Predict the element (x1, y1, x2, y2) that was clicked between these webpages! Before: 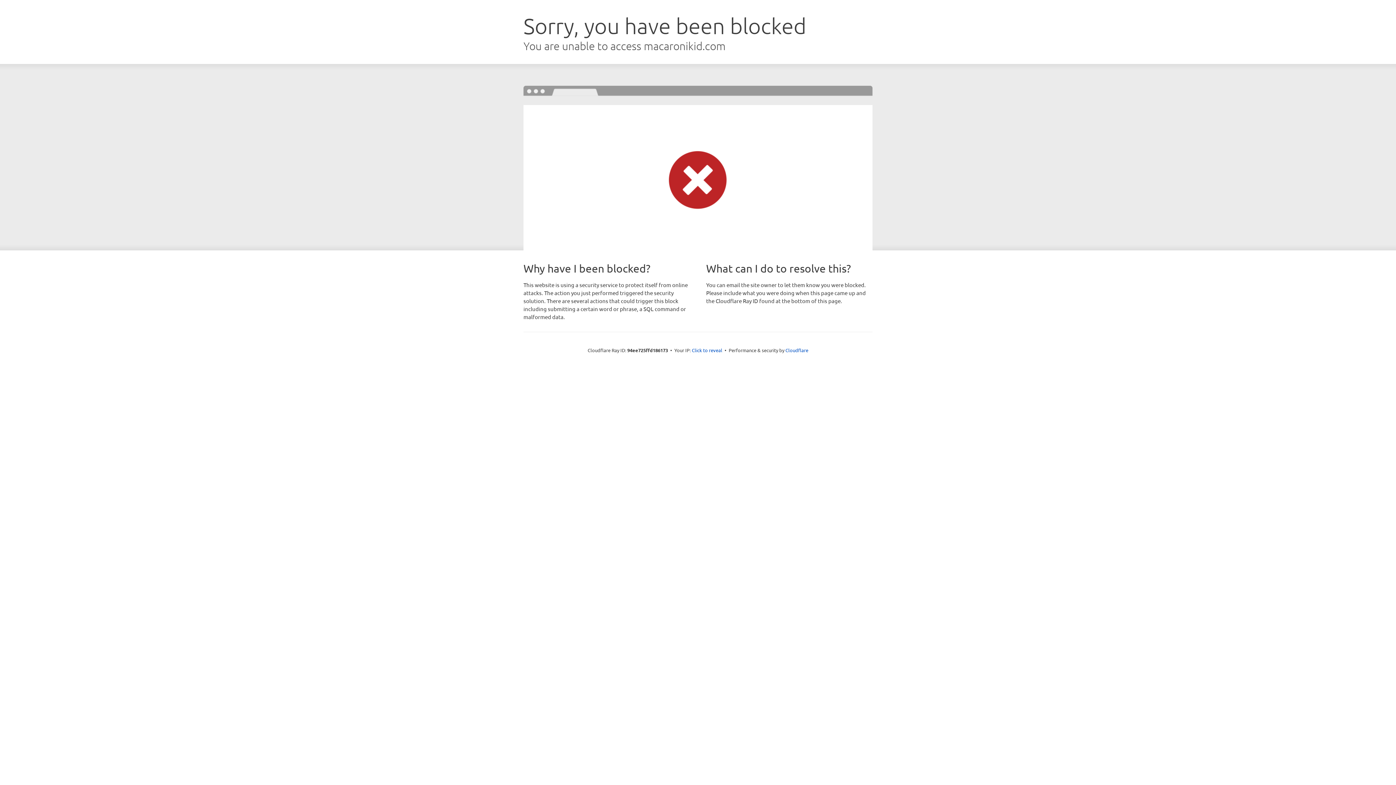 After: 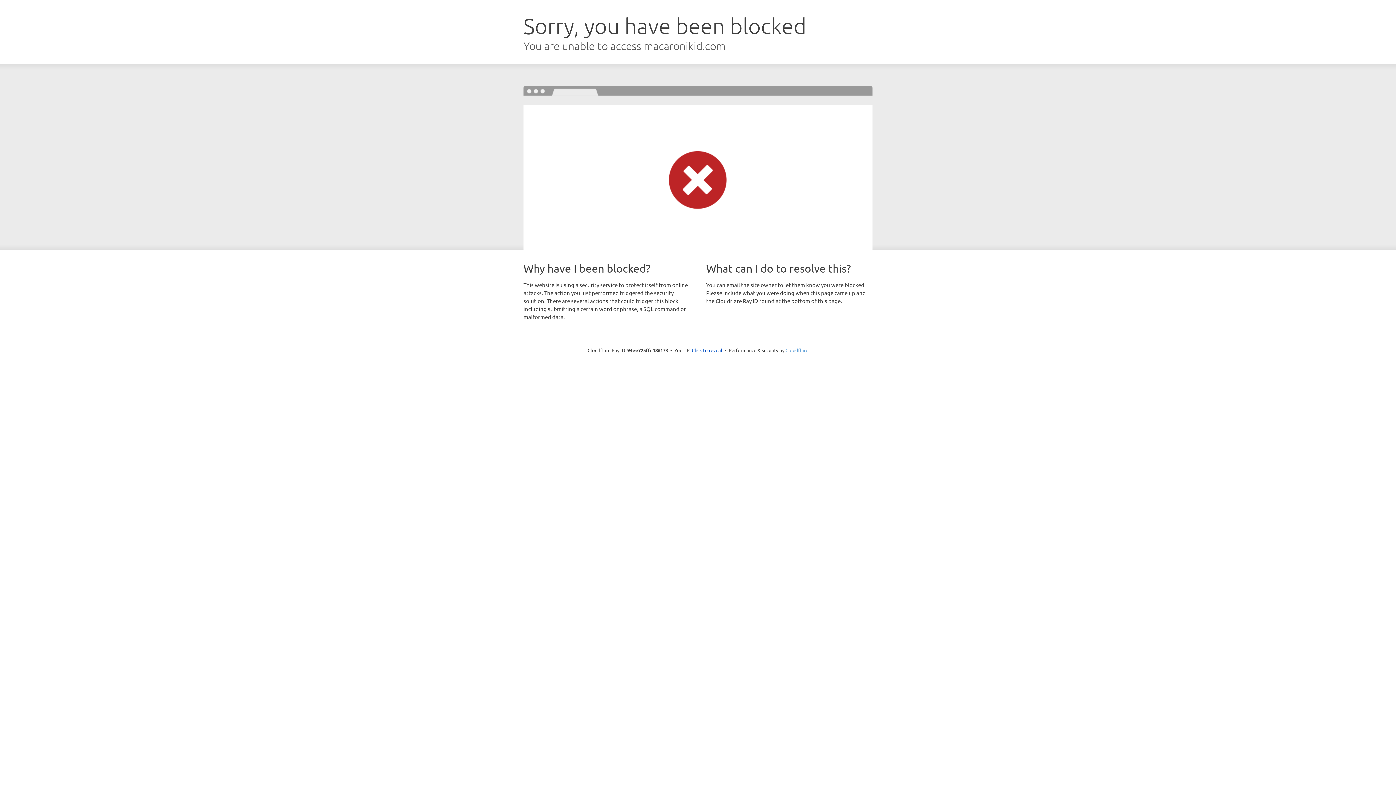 Action: bbox: (785, 347, 808, 353) label: Cloudflare